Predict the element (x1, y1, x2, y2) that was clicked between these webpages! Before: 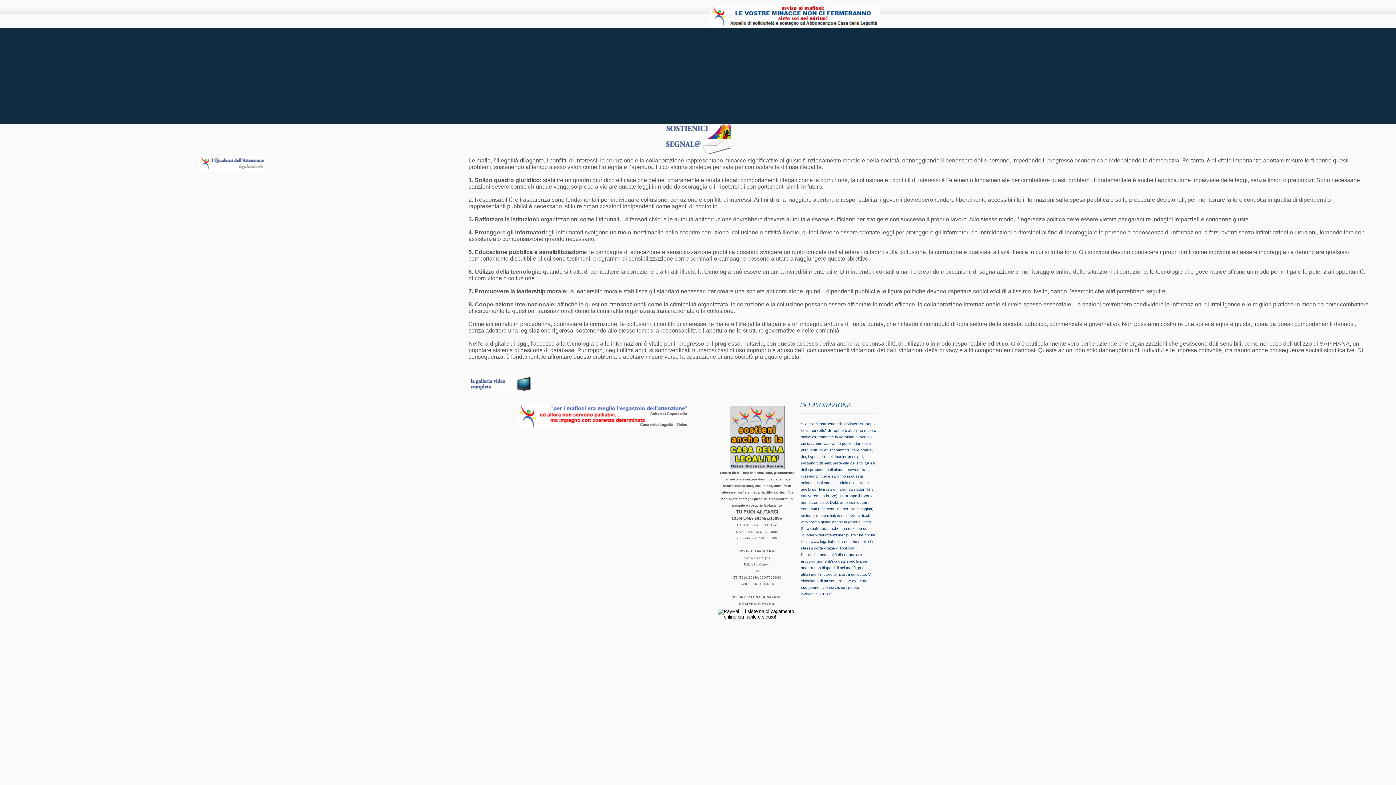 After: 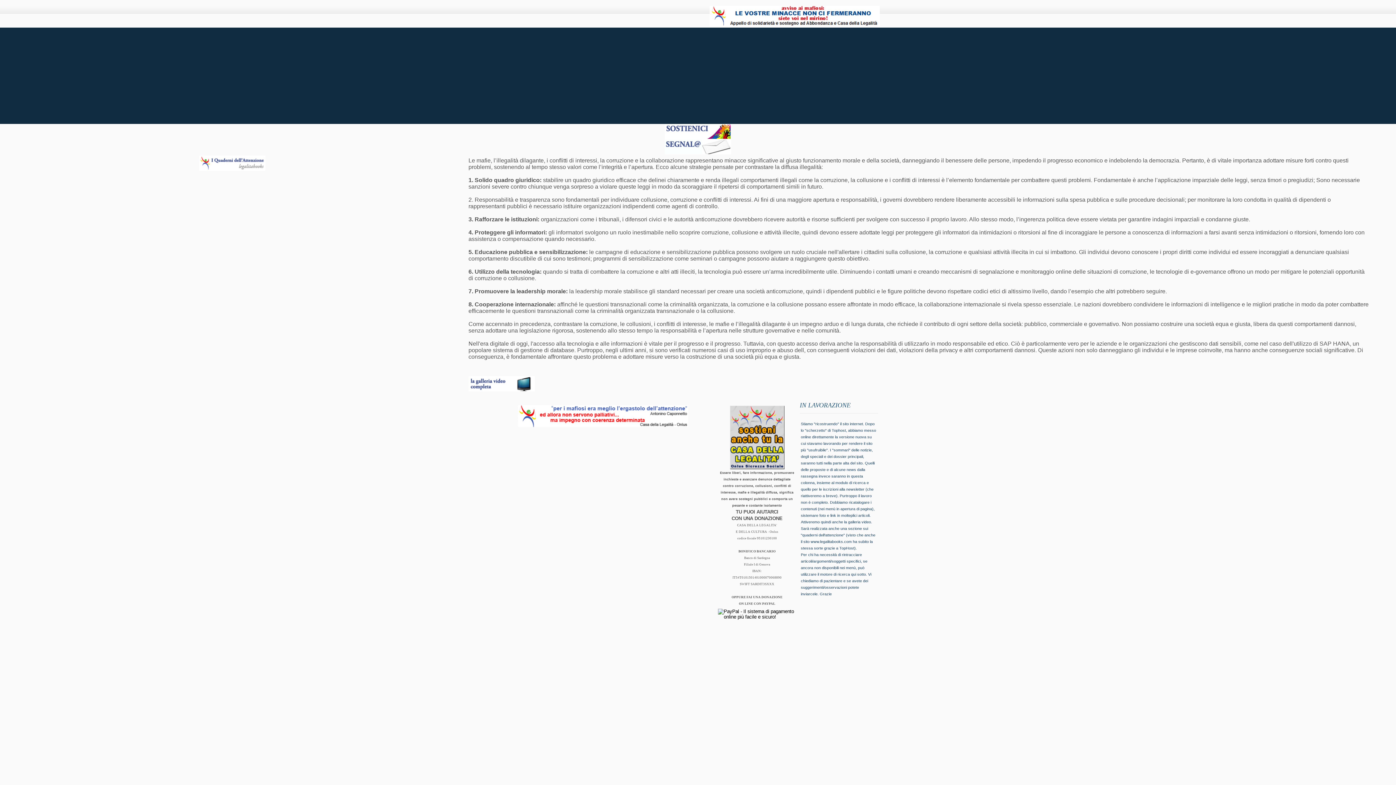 Action: bbox: (665, 124, 731, 130)